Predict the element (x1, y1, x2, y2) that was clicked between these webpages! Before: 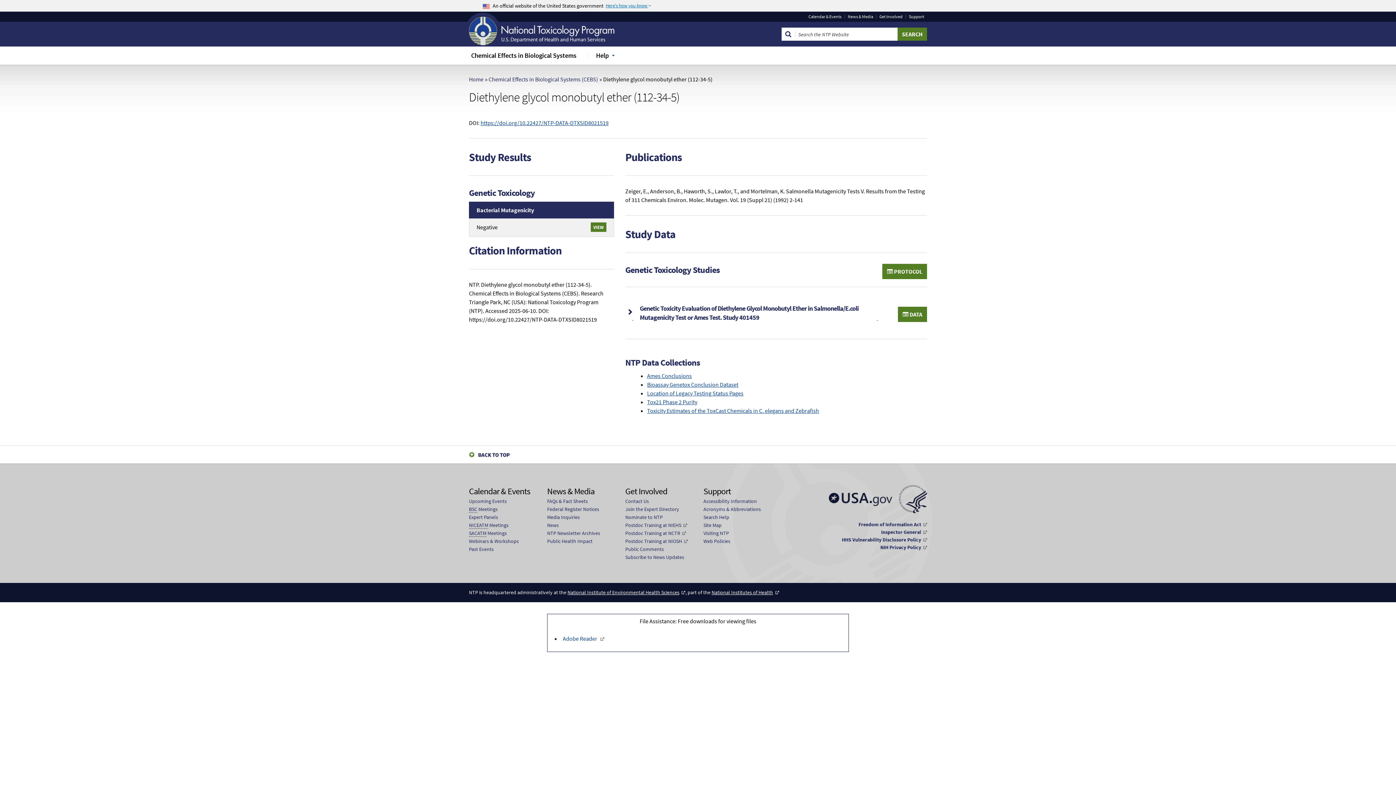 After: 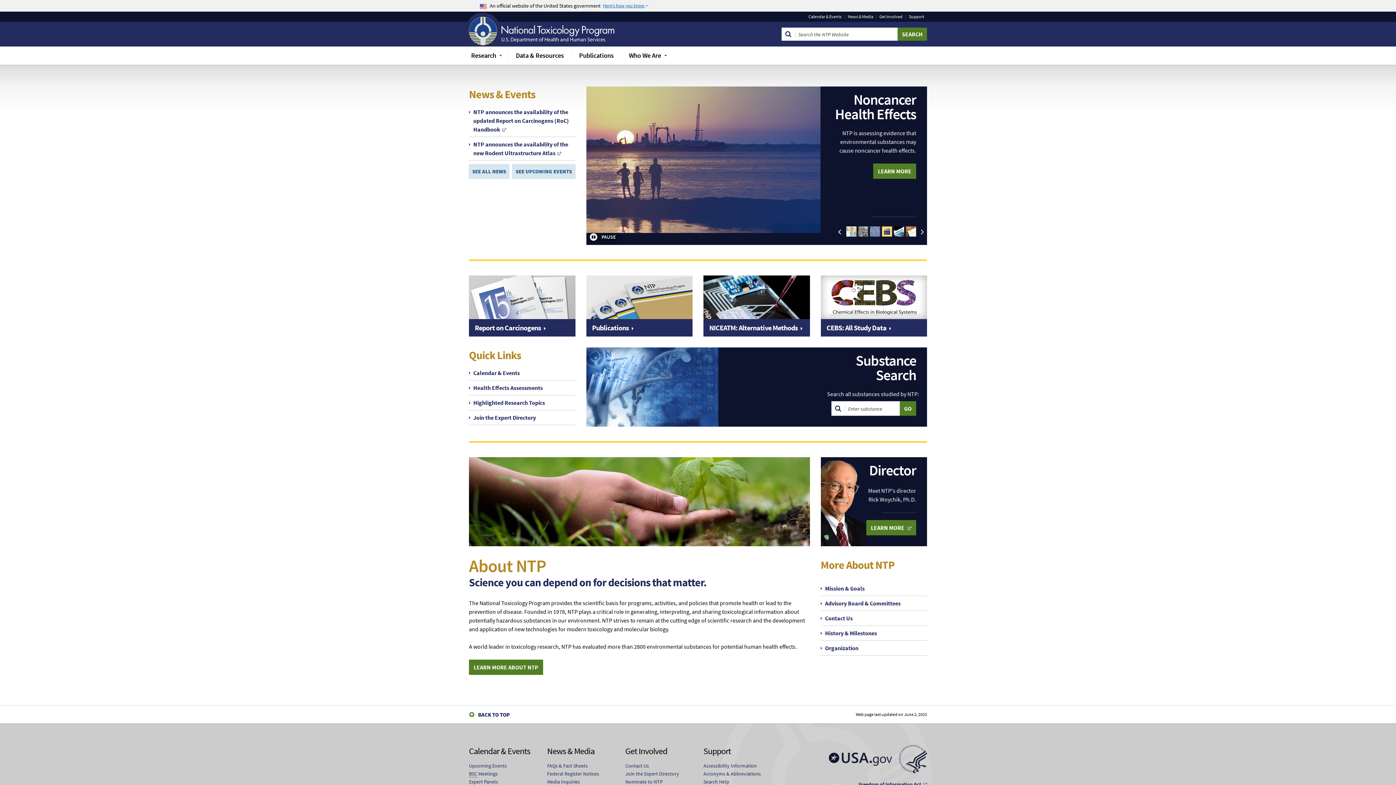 Action: bbox: (469, 75, 484, 82) label: Home